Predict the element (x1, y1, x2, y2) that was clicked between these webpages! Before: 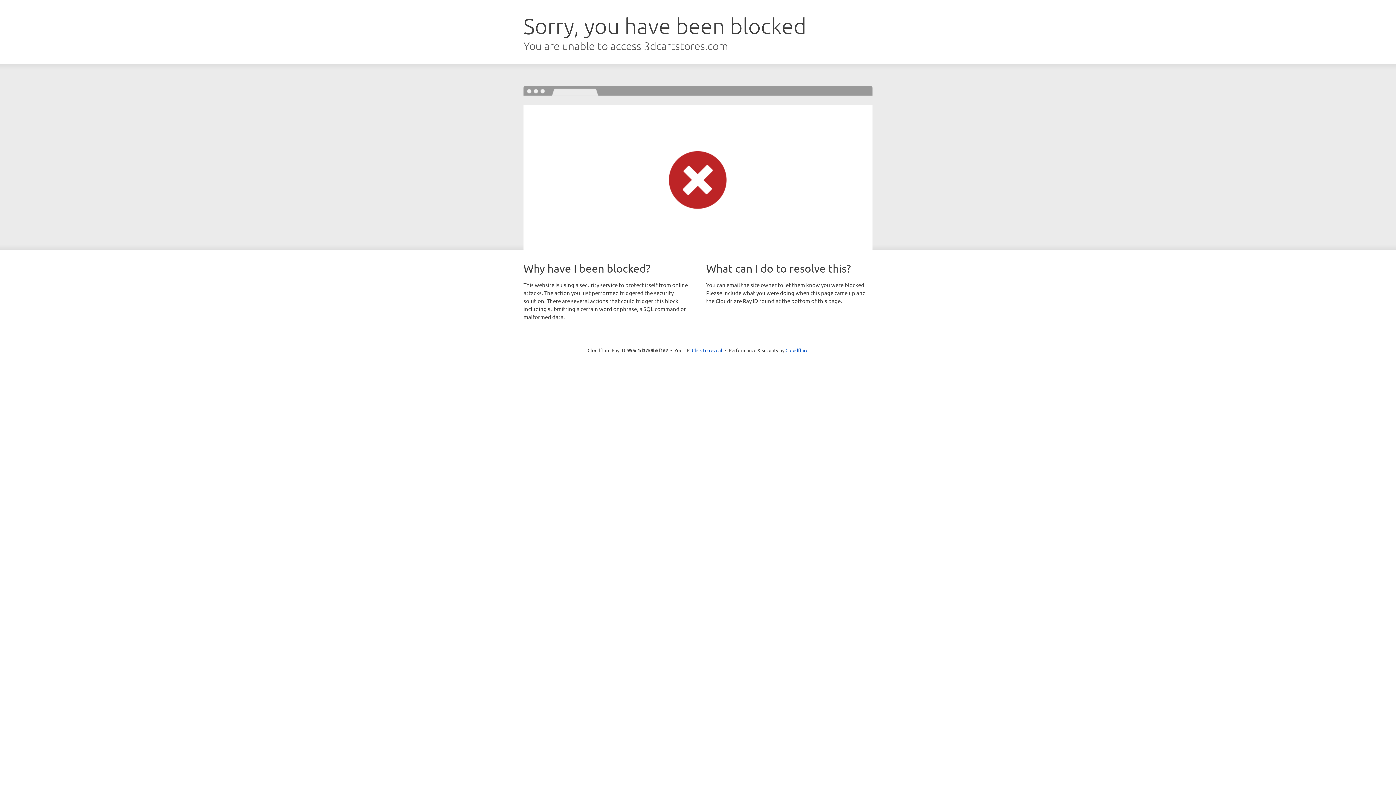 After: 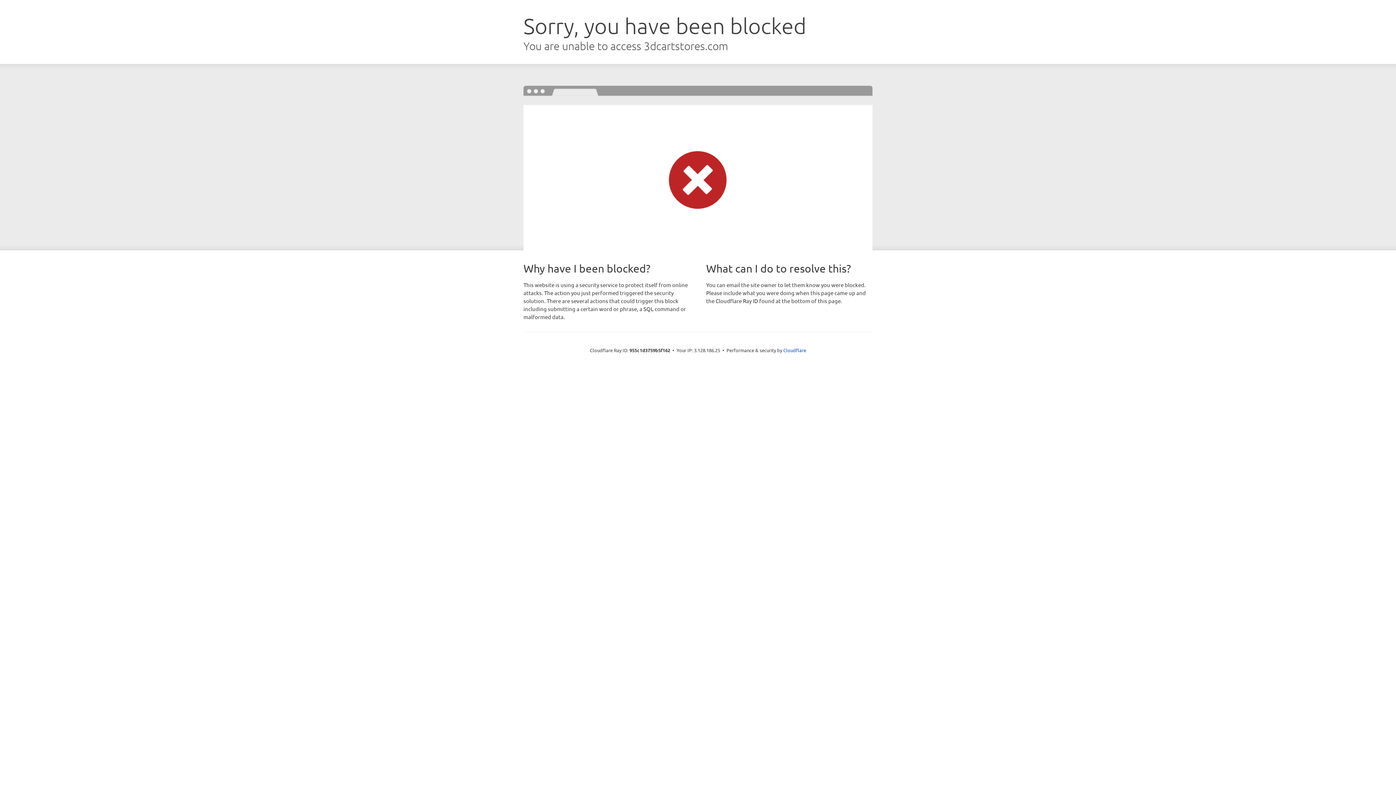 Action: label: Click to reveal bbox: (692, 346, 722, 353)